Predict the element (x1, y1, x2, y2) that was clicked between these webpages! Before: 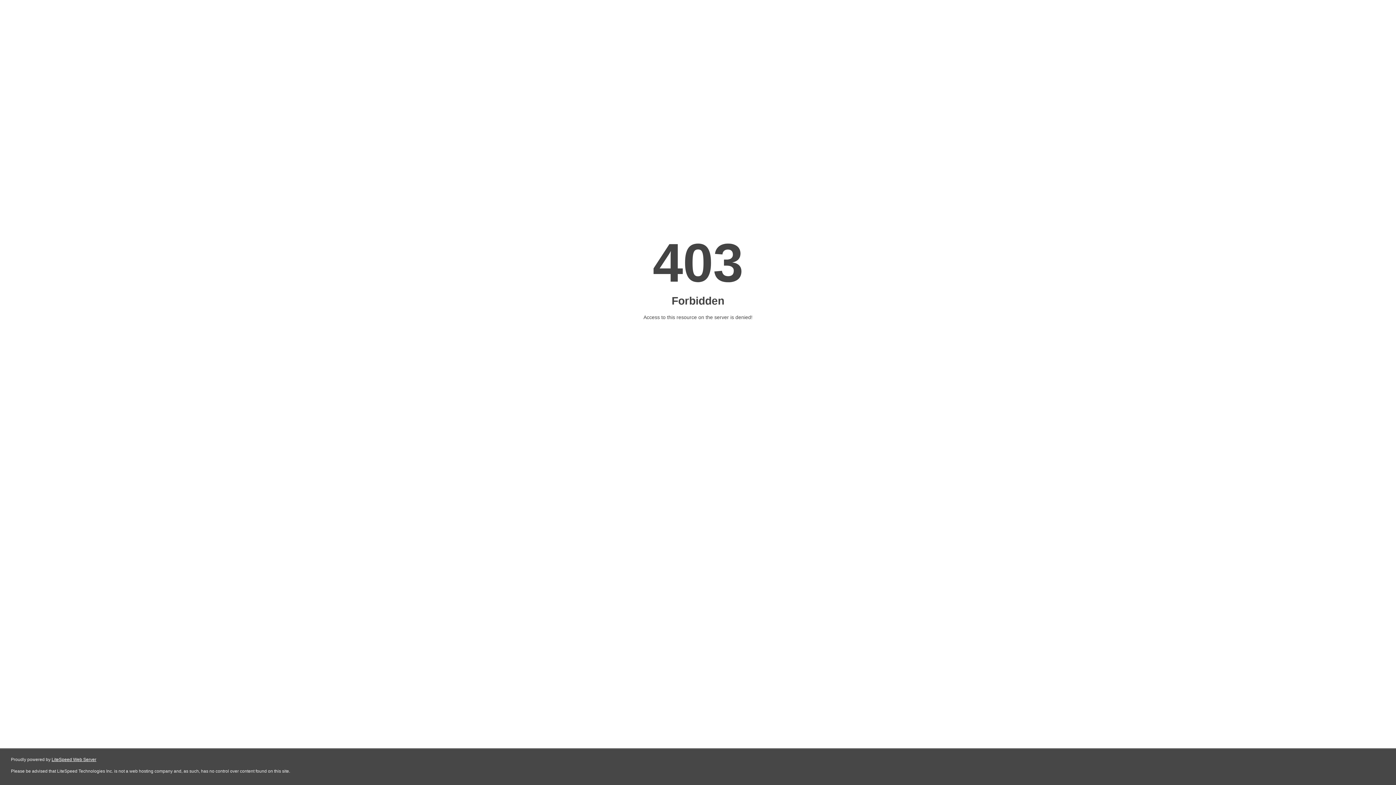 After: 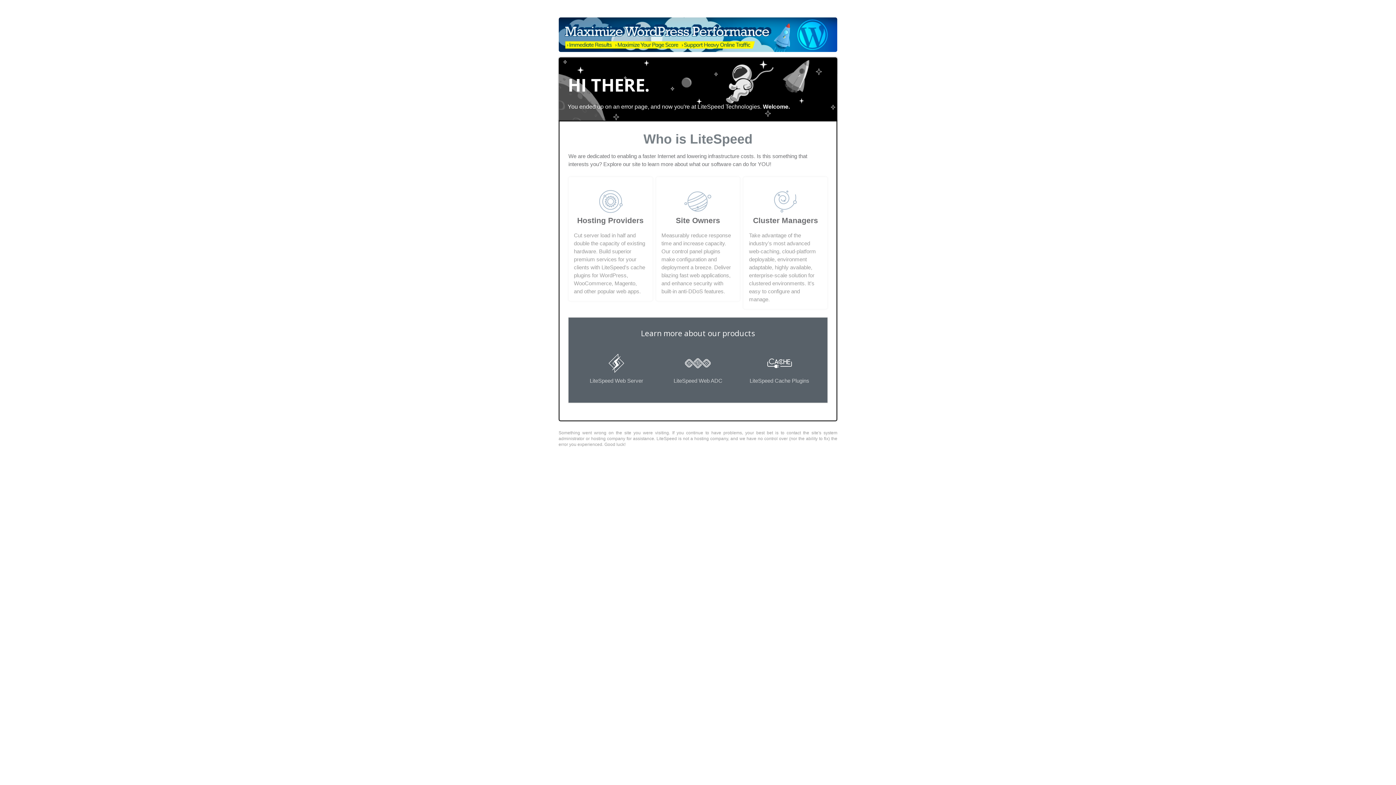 Action: label: LiteSpeed Web Server bbox: (51, 757, 96, 762)